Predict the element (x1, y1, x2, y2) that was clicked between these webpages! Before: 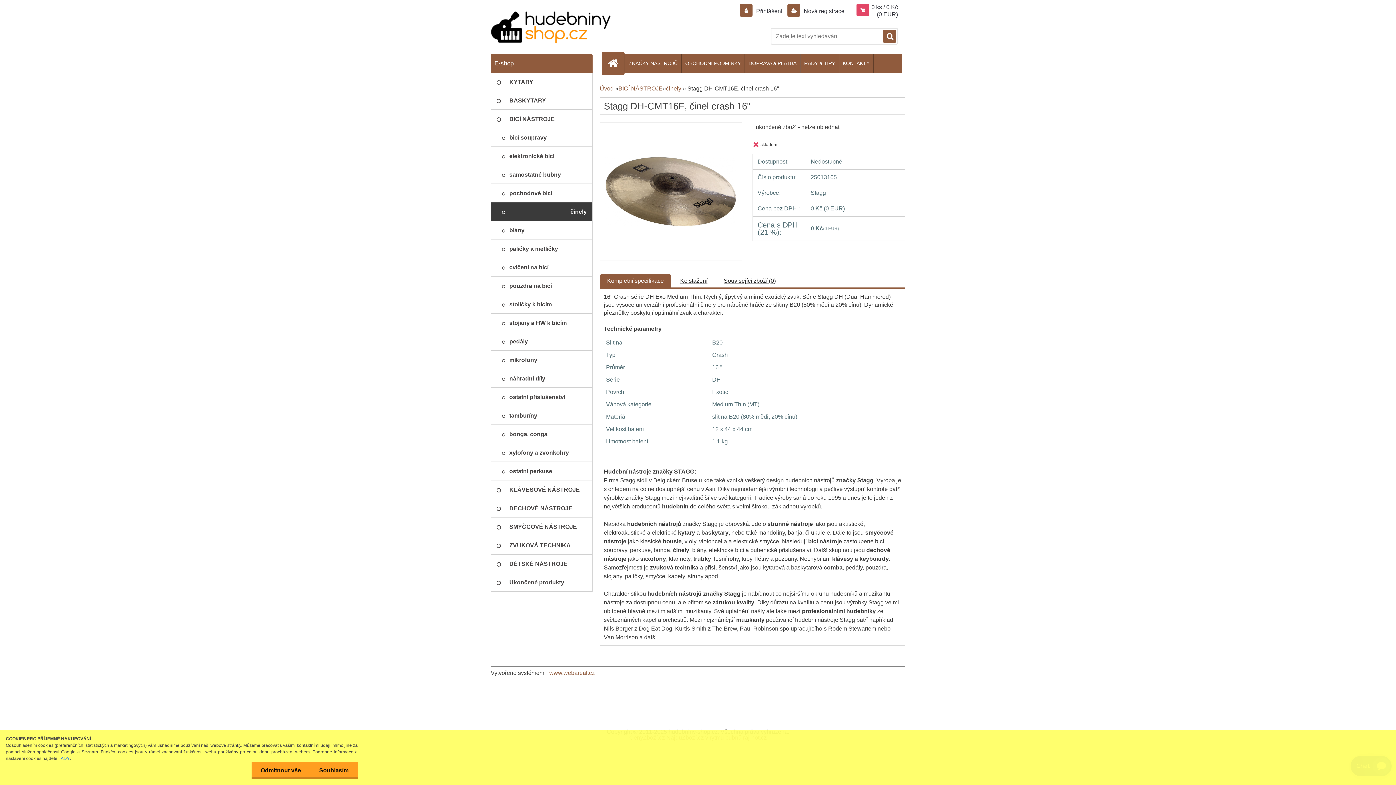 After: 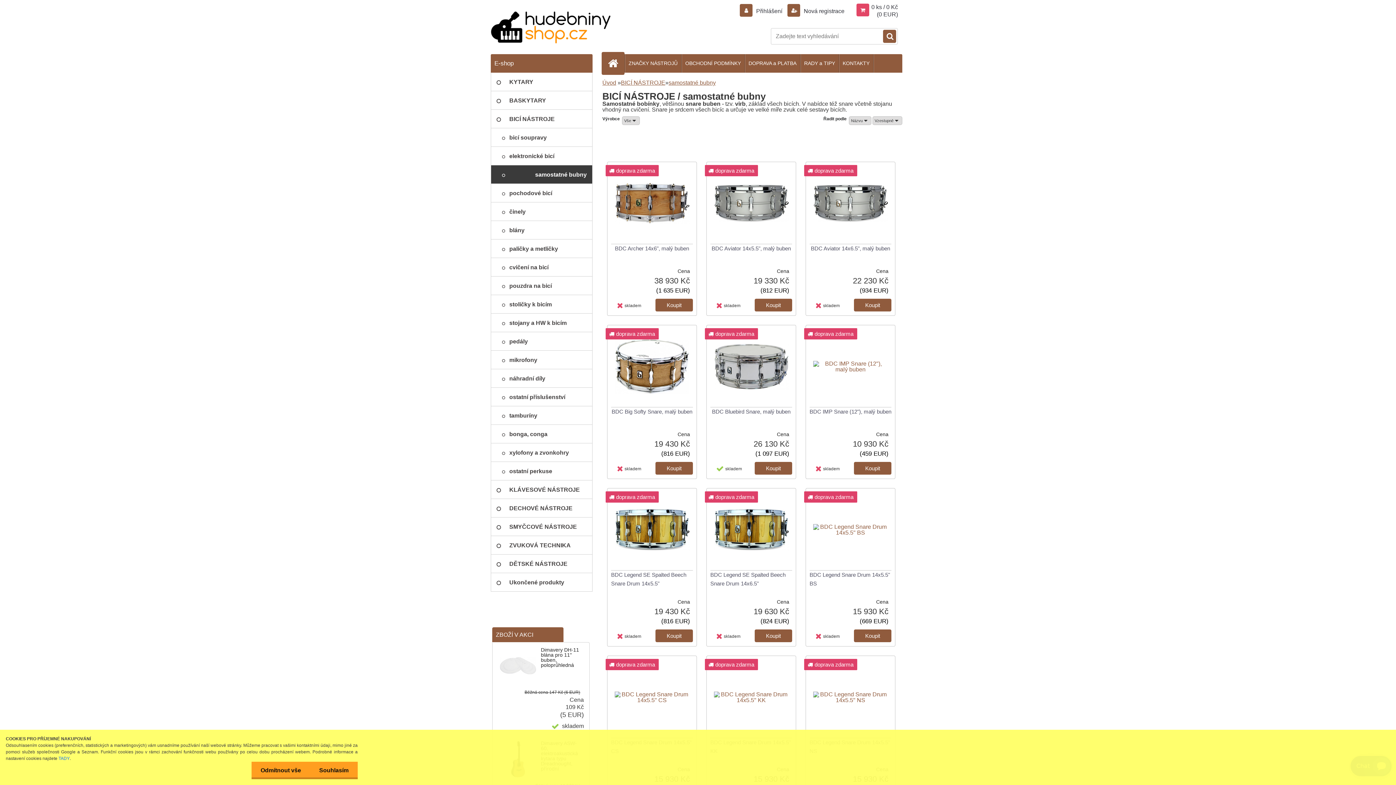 Action: label: samostatné bubny bbox: (490, 165, 592, 184)